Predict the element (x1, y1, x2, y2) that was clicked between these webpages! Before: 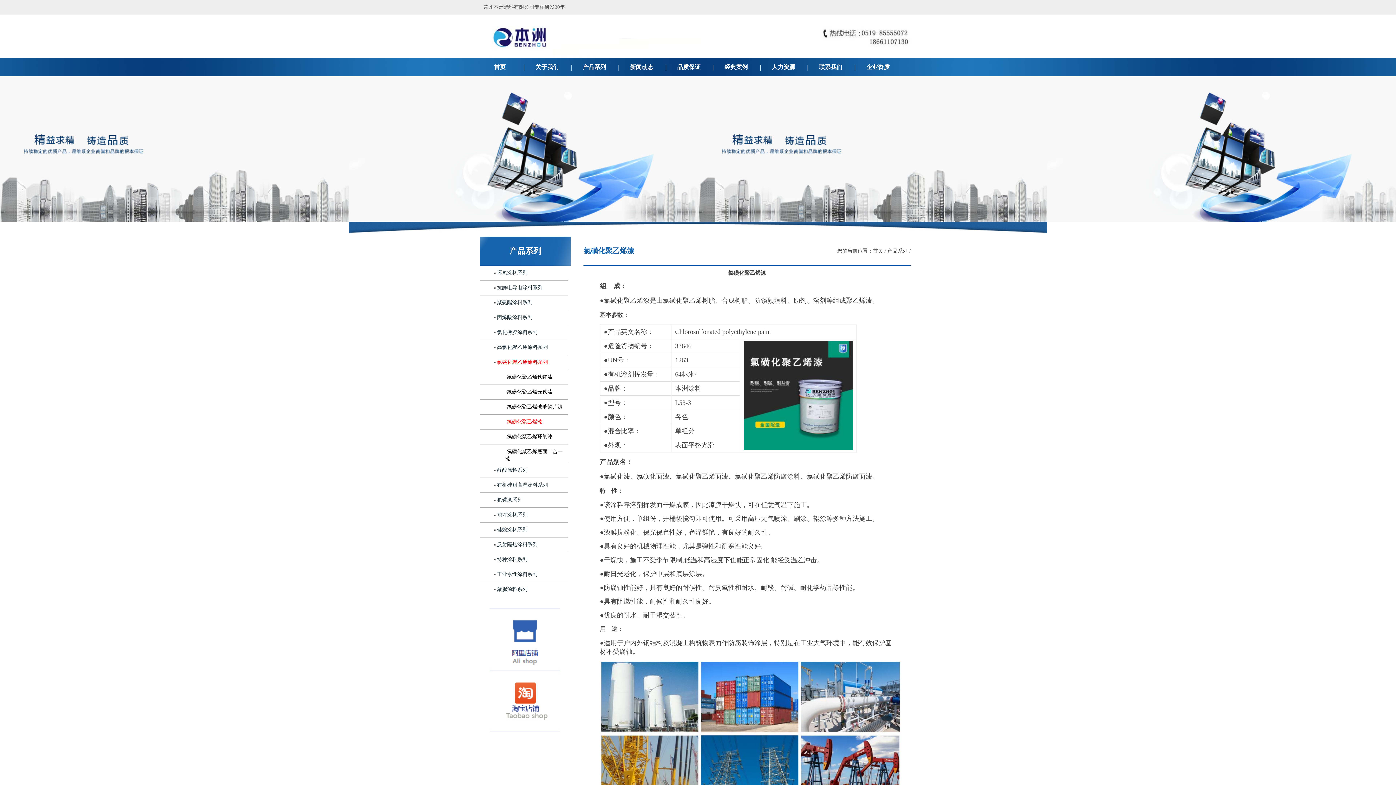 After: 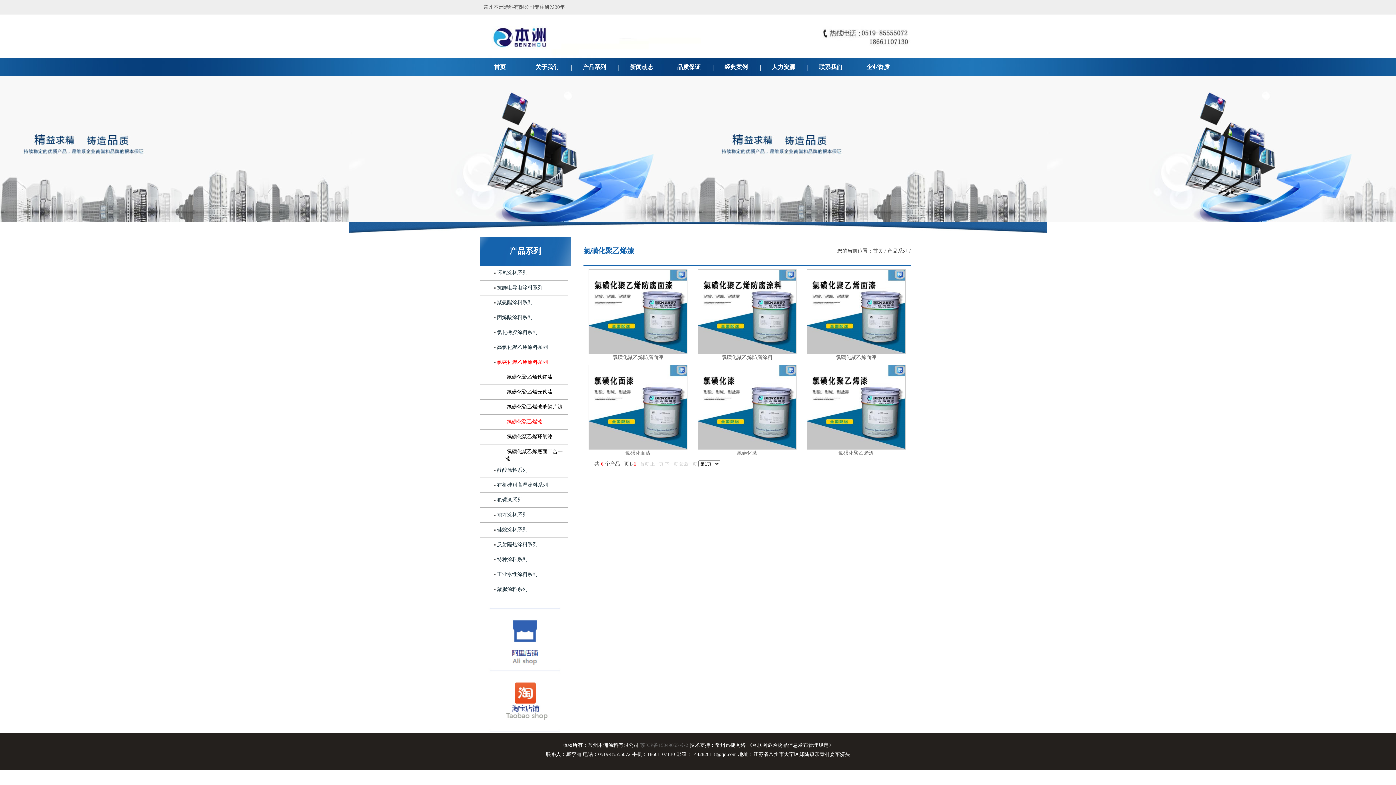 Action: bbox: (506, 419, 542, 424) label: 氯磺化聚乙烯漆